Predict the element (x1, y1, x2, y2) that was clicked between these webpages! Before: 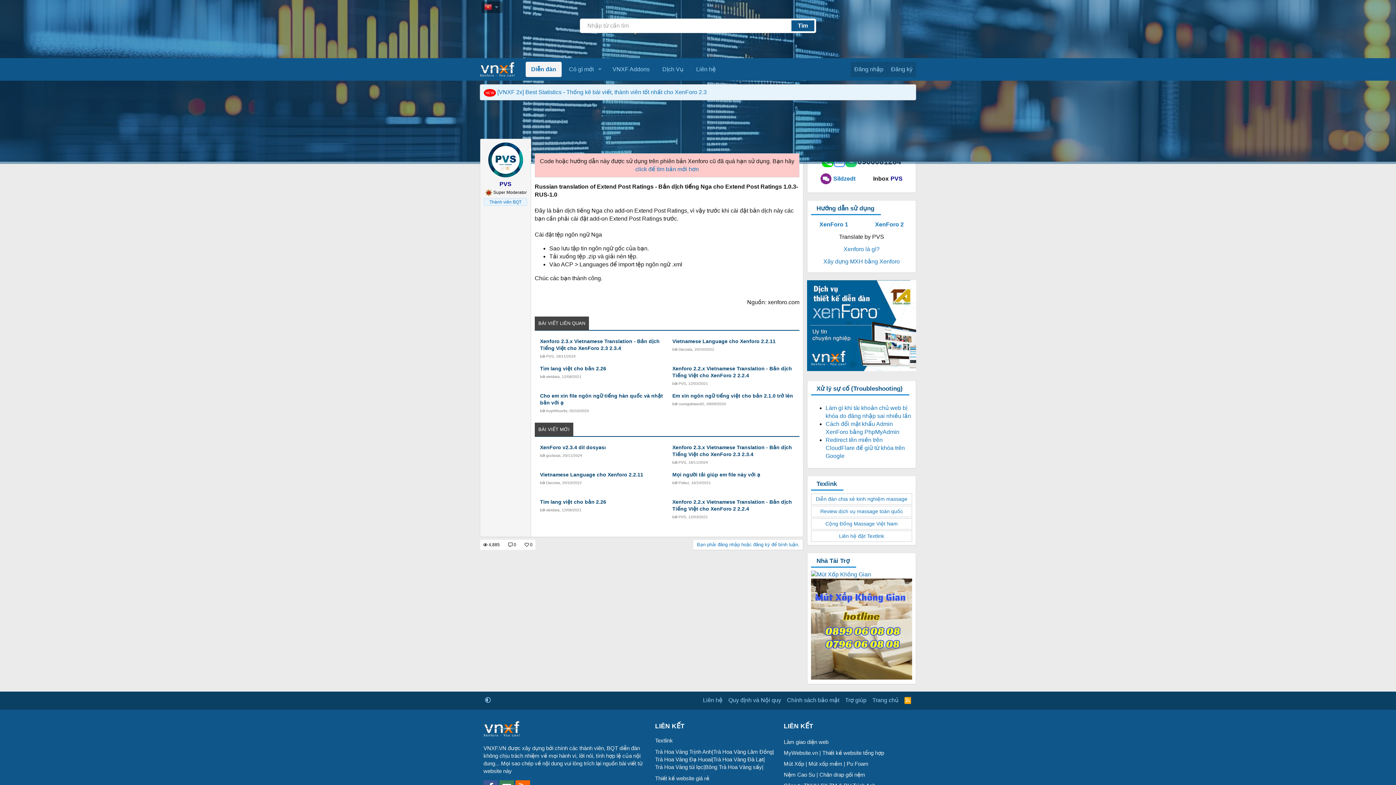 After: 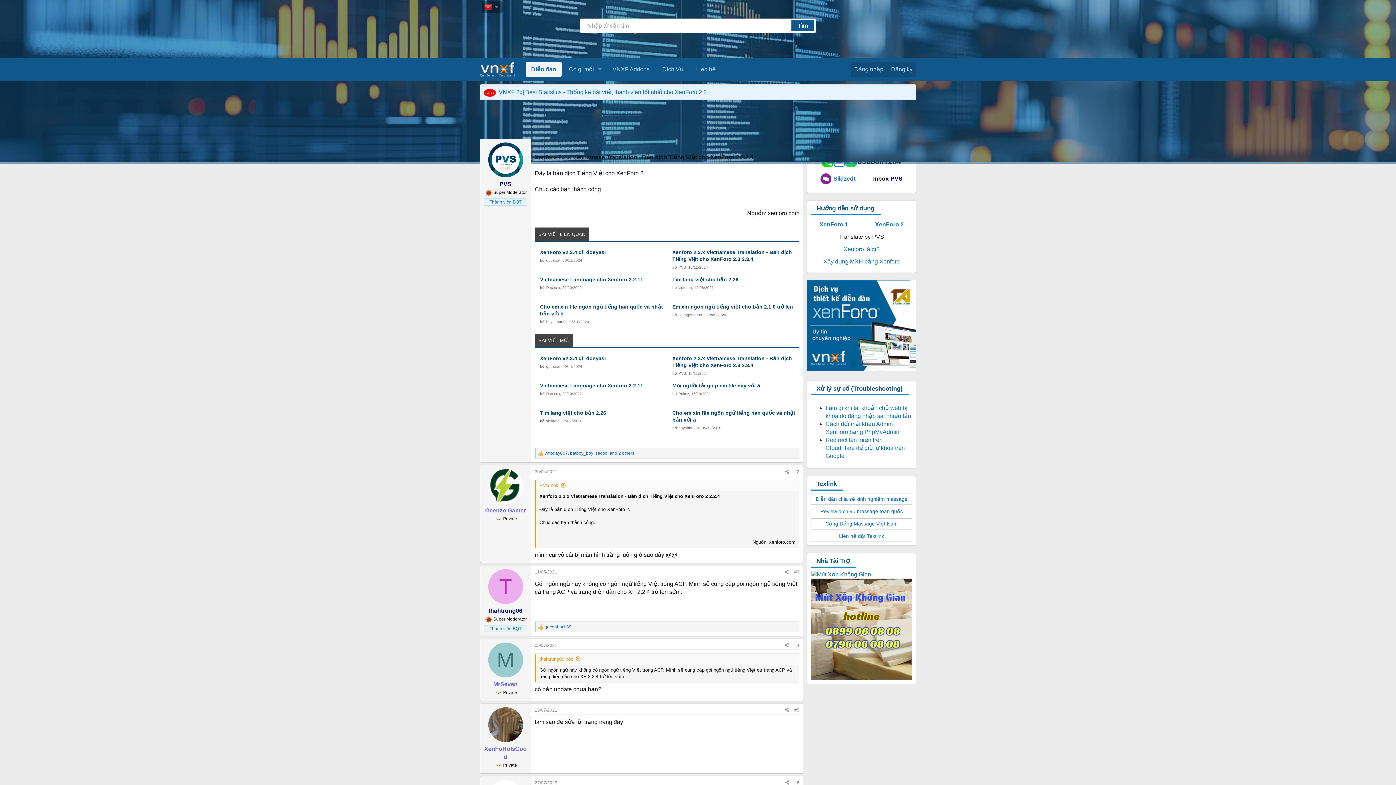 Action: label: PVS bbox: (678, 515, 686, 519)